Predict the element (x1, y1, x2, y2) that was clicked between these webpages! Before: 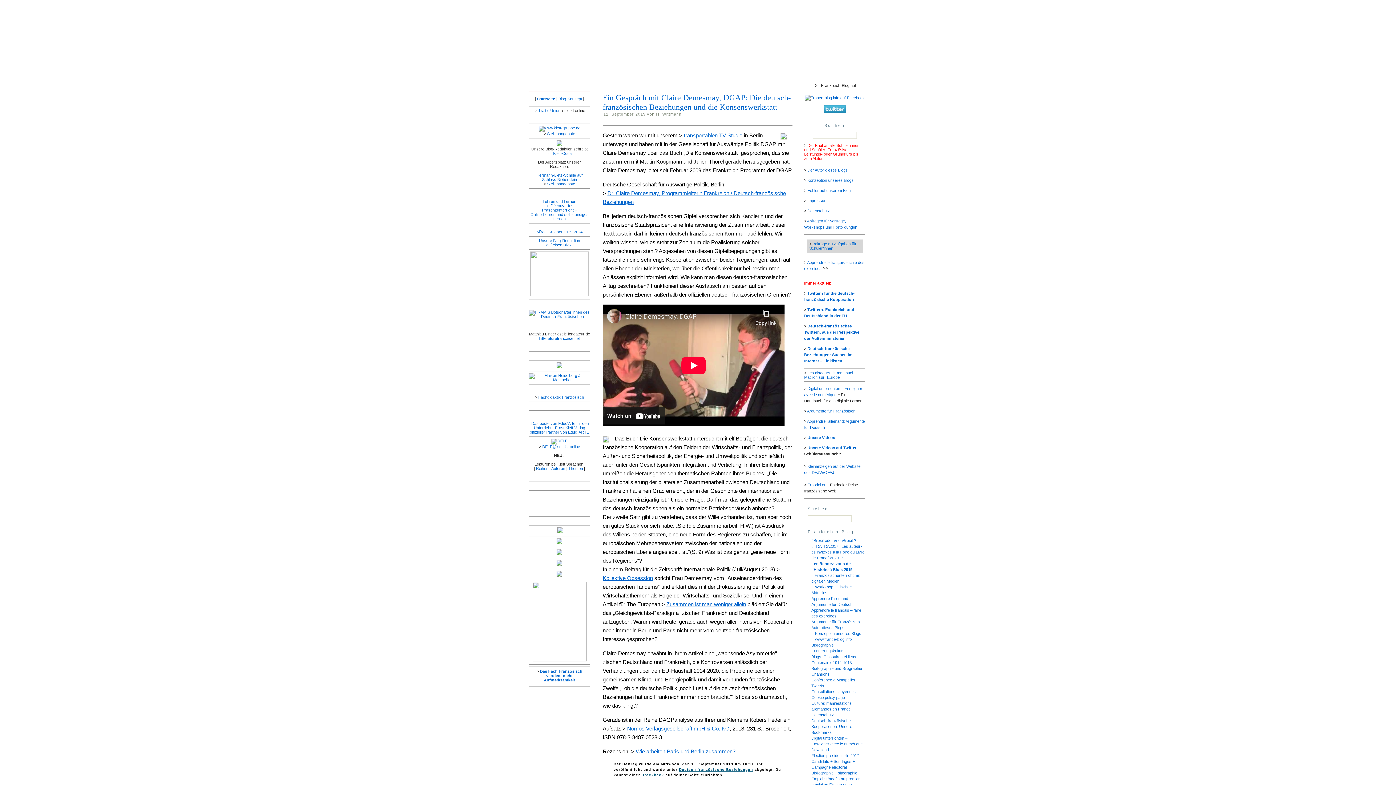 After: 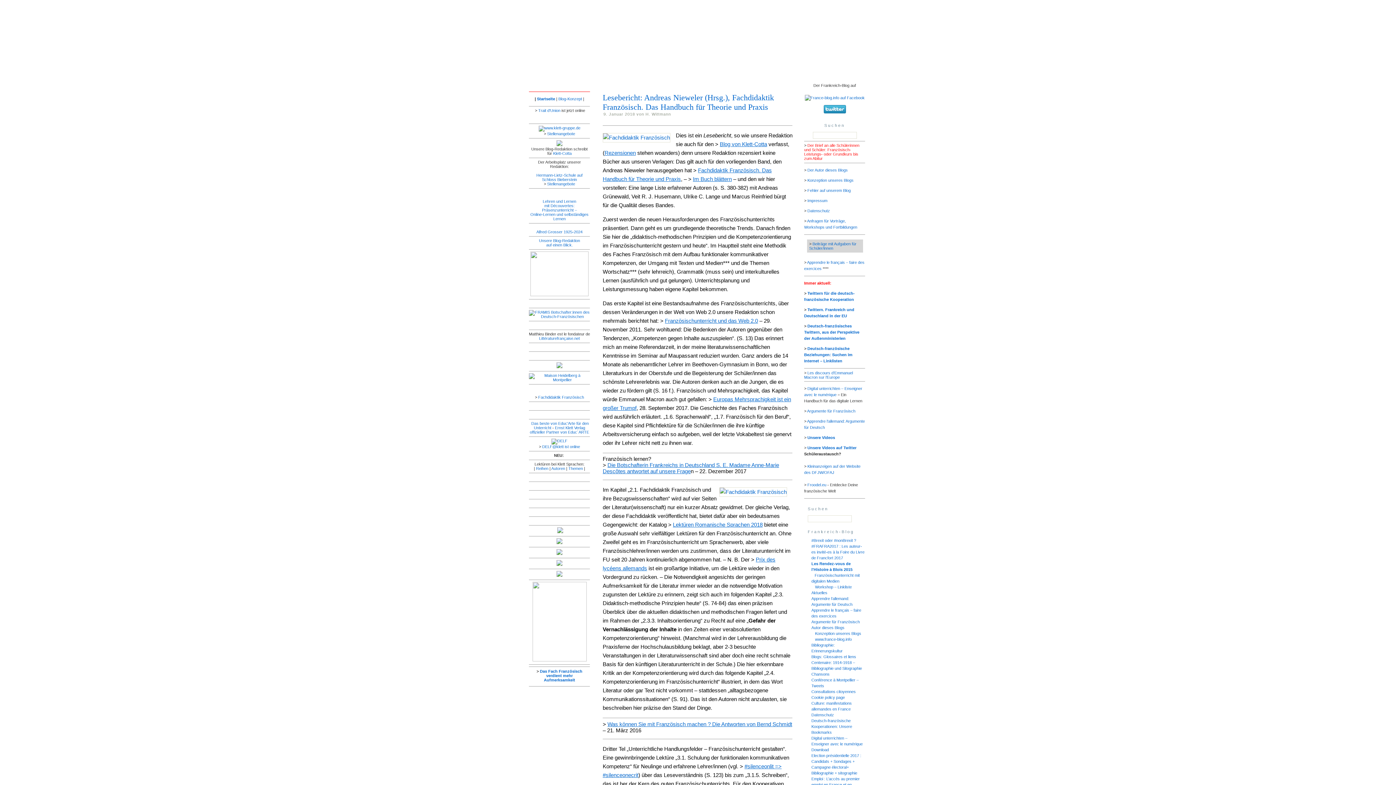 Action: bbox: (538, 395, 584, 399) label: Fachdidaktik Französisch